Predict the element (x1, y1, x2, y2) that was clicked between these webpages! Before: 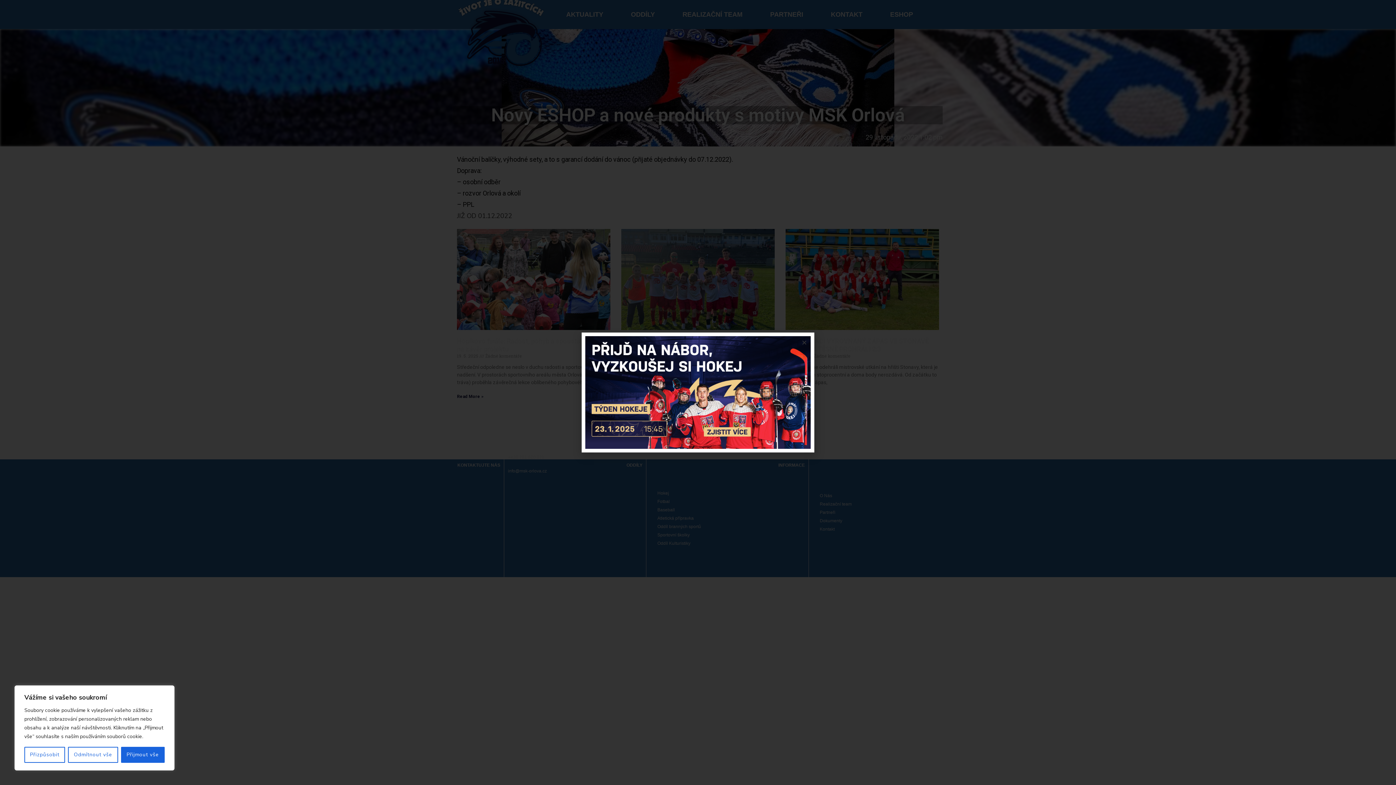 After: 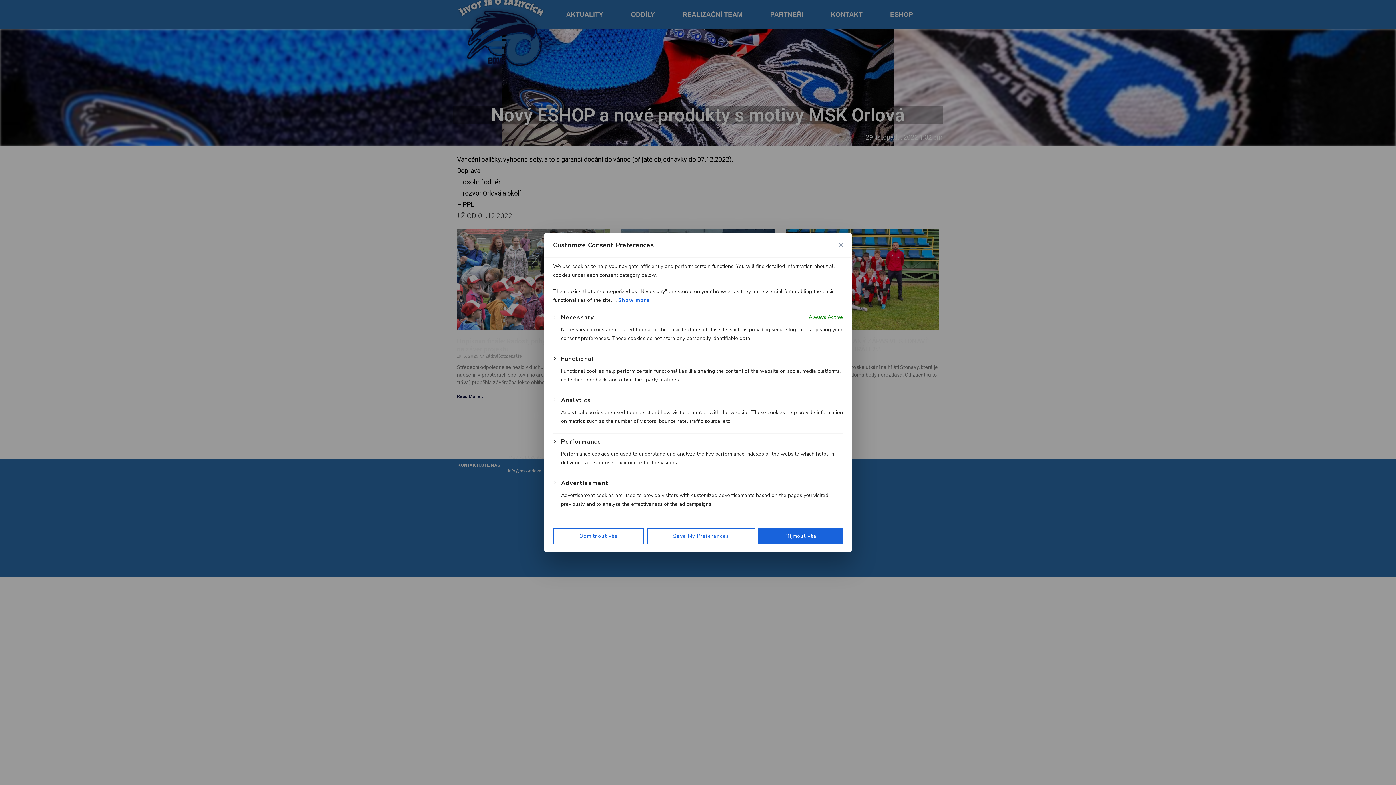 Action: label: Přizpůsobit bbox: (24, 747, 65, 763)